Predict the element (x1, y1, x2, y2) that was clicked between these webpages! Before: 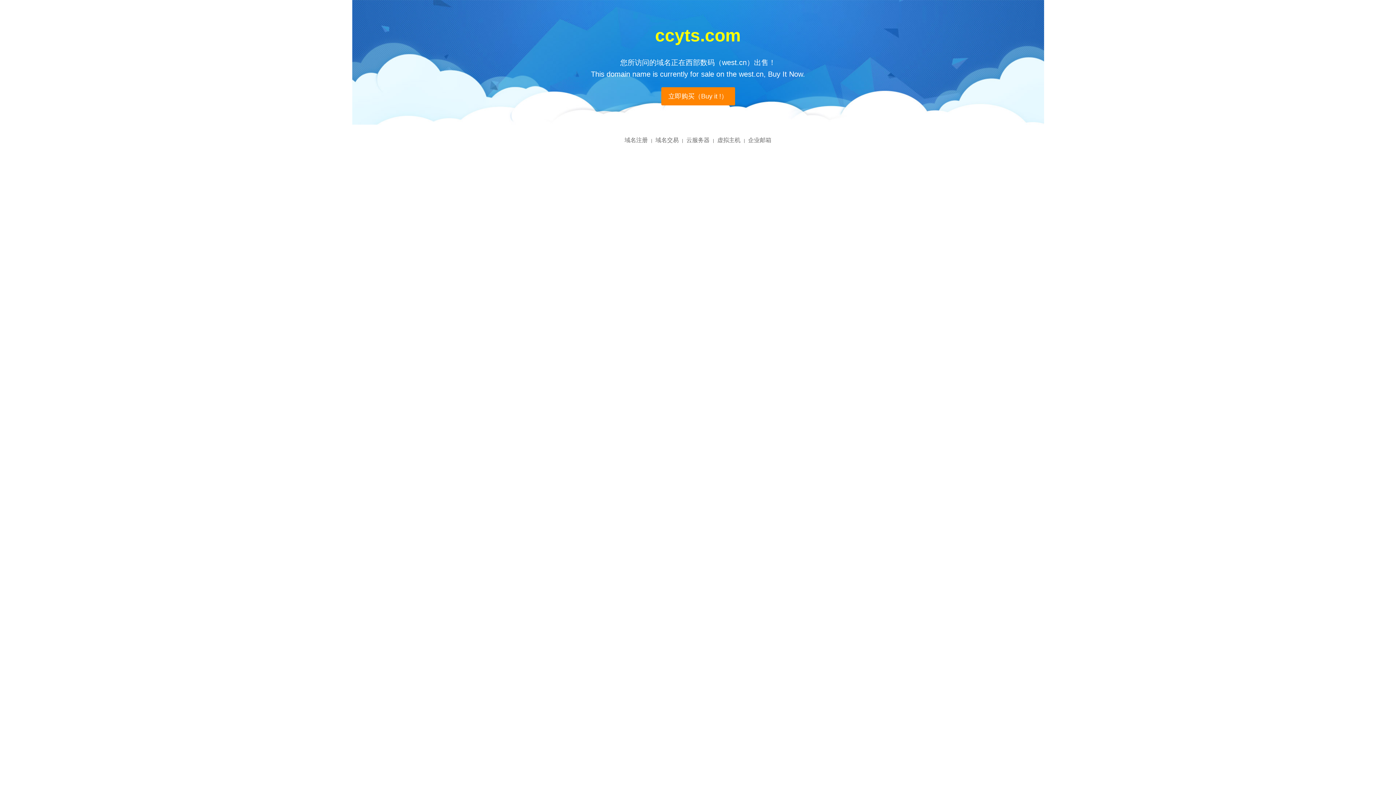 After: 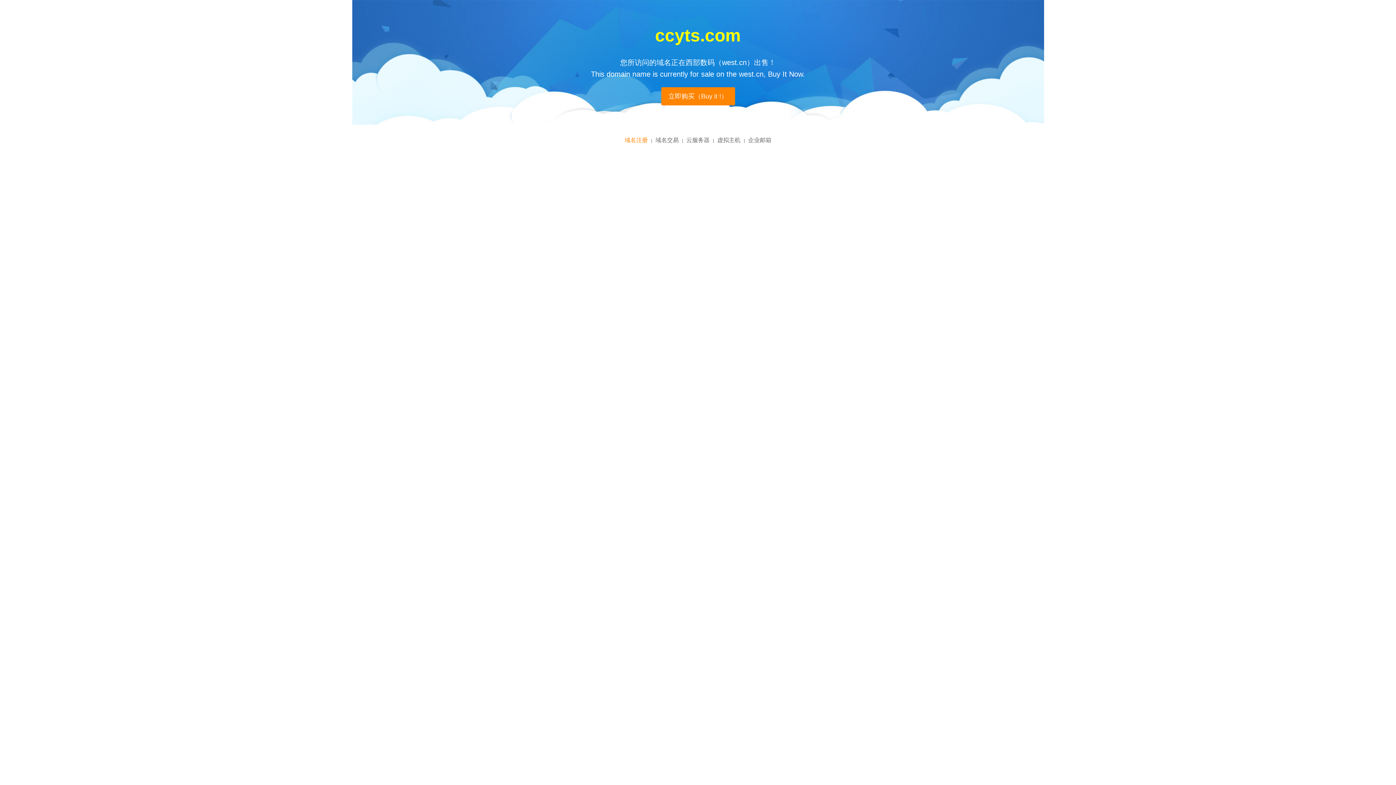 Action: label: 域名注册 bbox: (624, 137, 648, 143)